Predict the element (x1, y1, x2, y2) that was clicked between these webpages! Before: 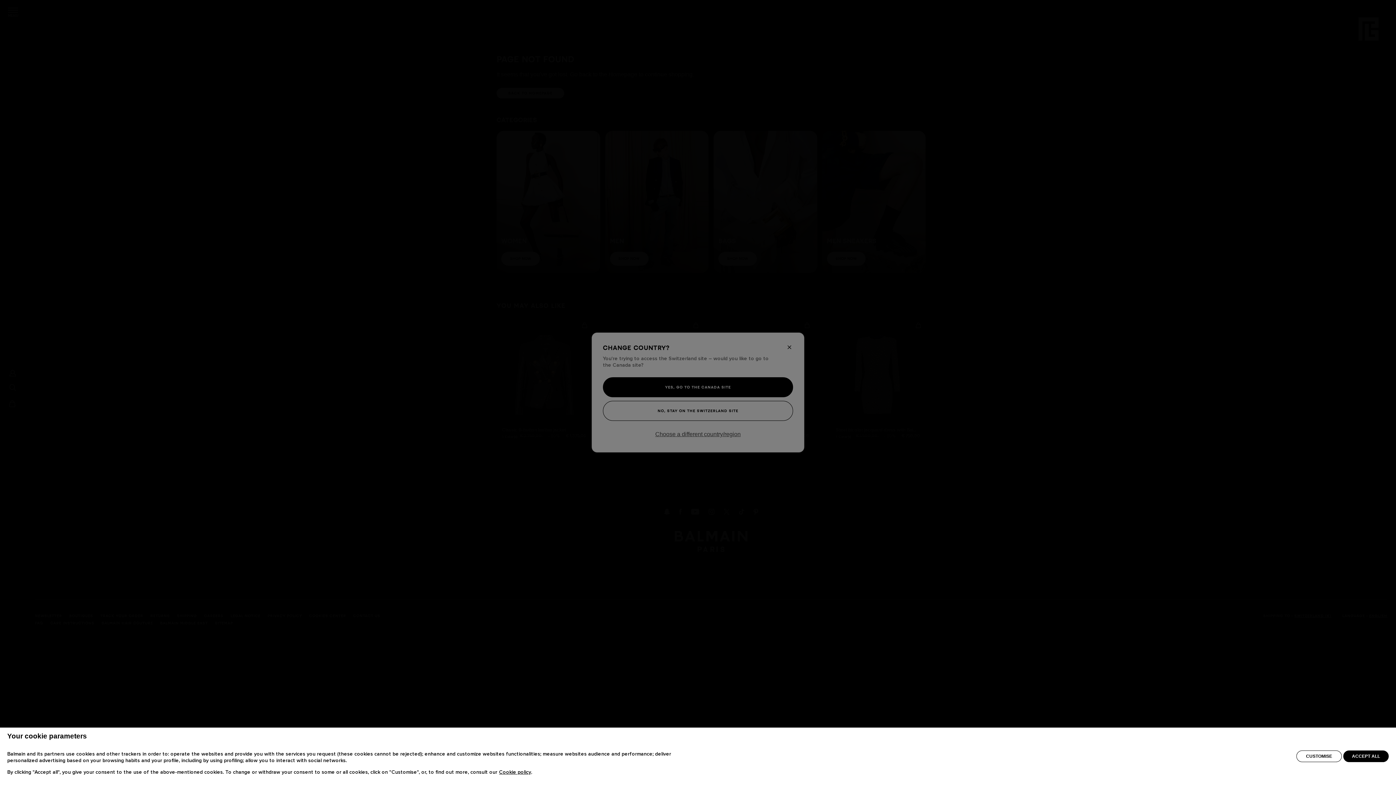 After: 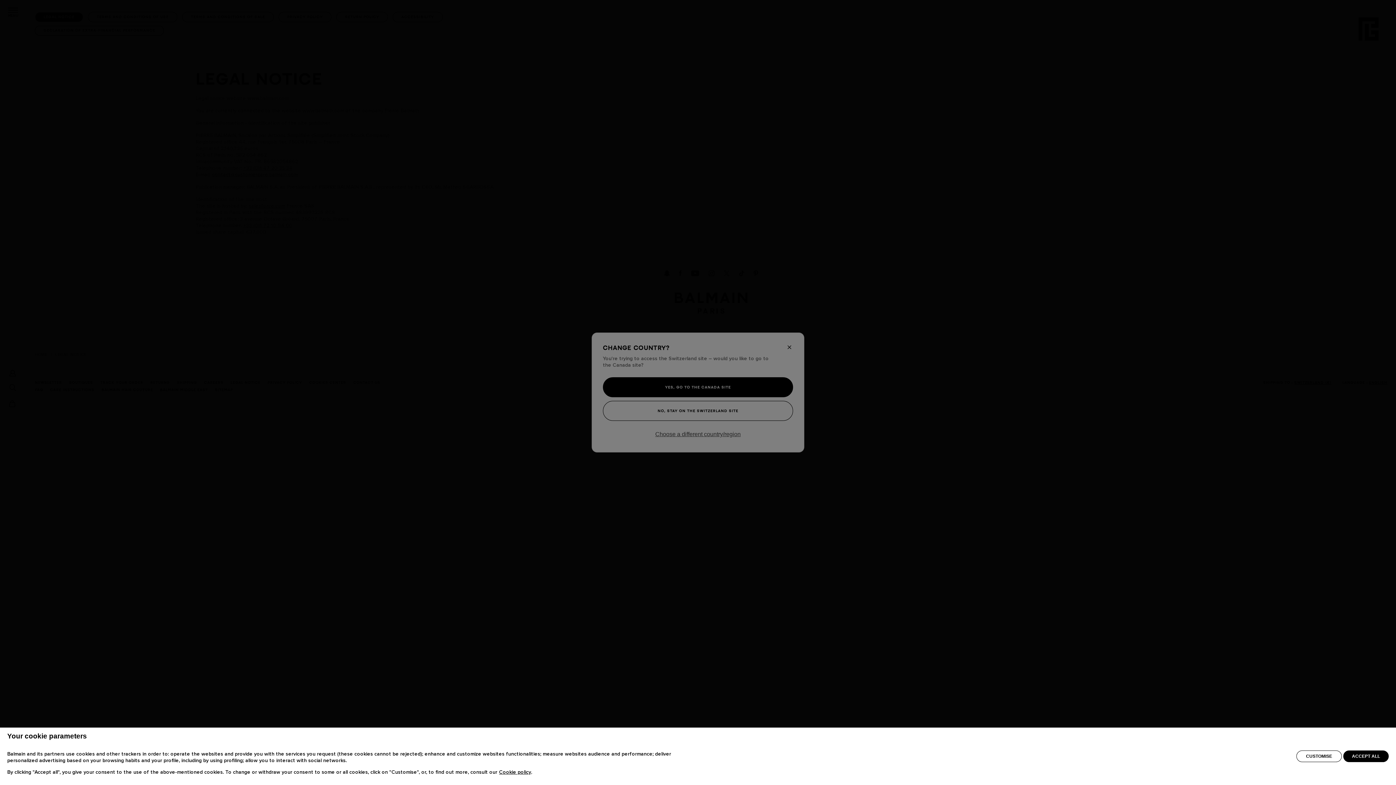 Action: bbox: (499, 780, 531, 785) label: Cookie policy